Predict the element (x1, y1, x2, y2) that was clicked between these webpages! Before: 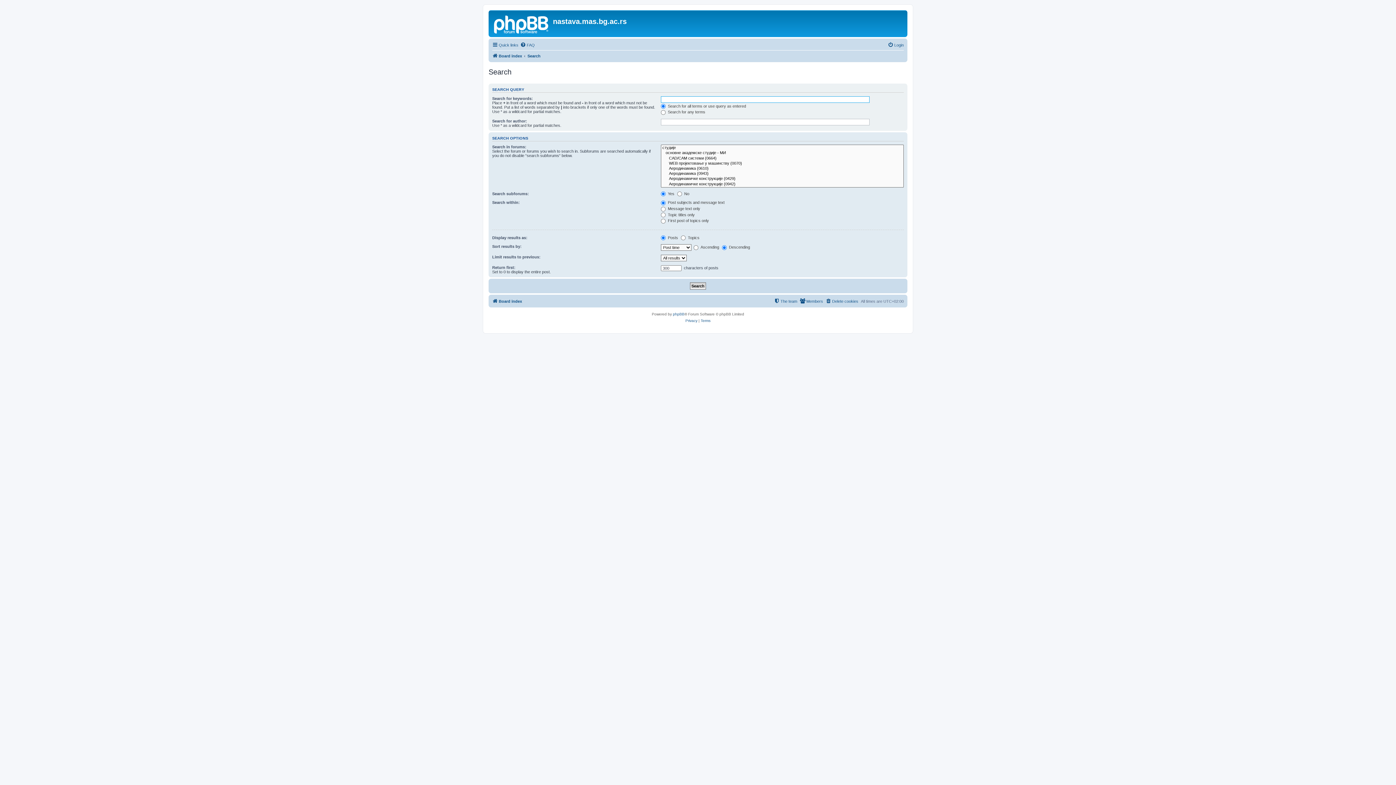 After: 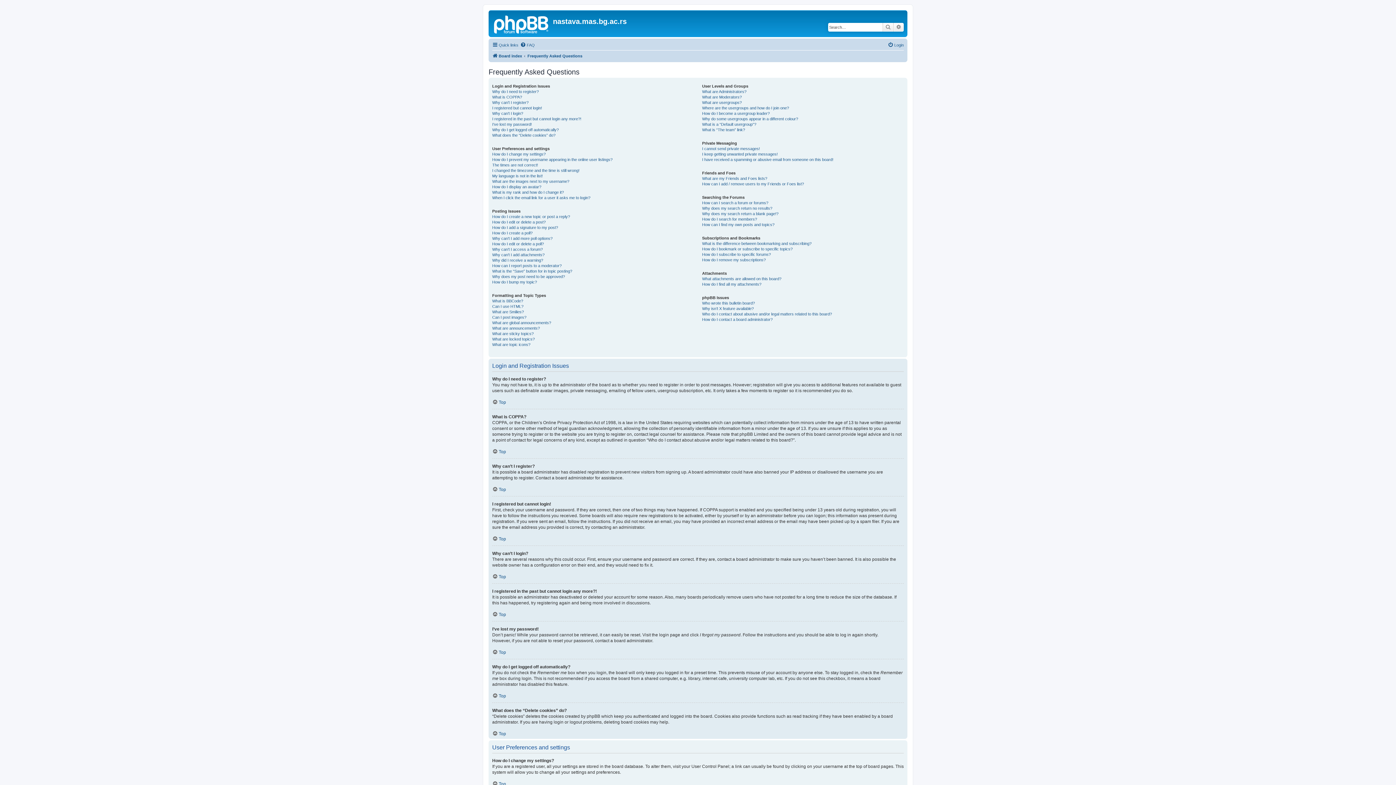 Action: bbox: (520, 40, 534, 49) label: FAQ